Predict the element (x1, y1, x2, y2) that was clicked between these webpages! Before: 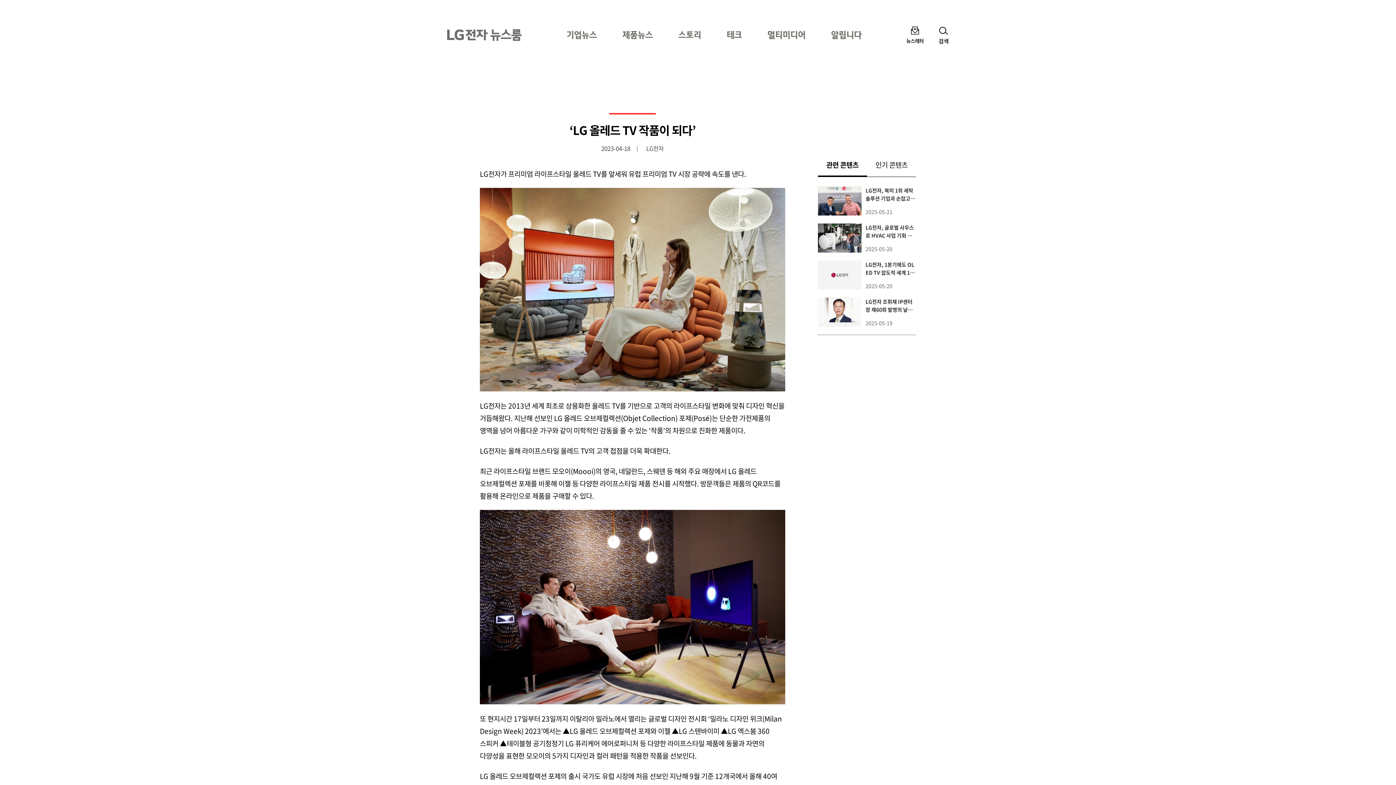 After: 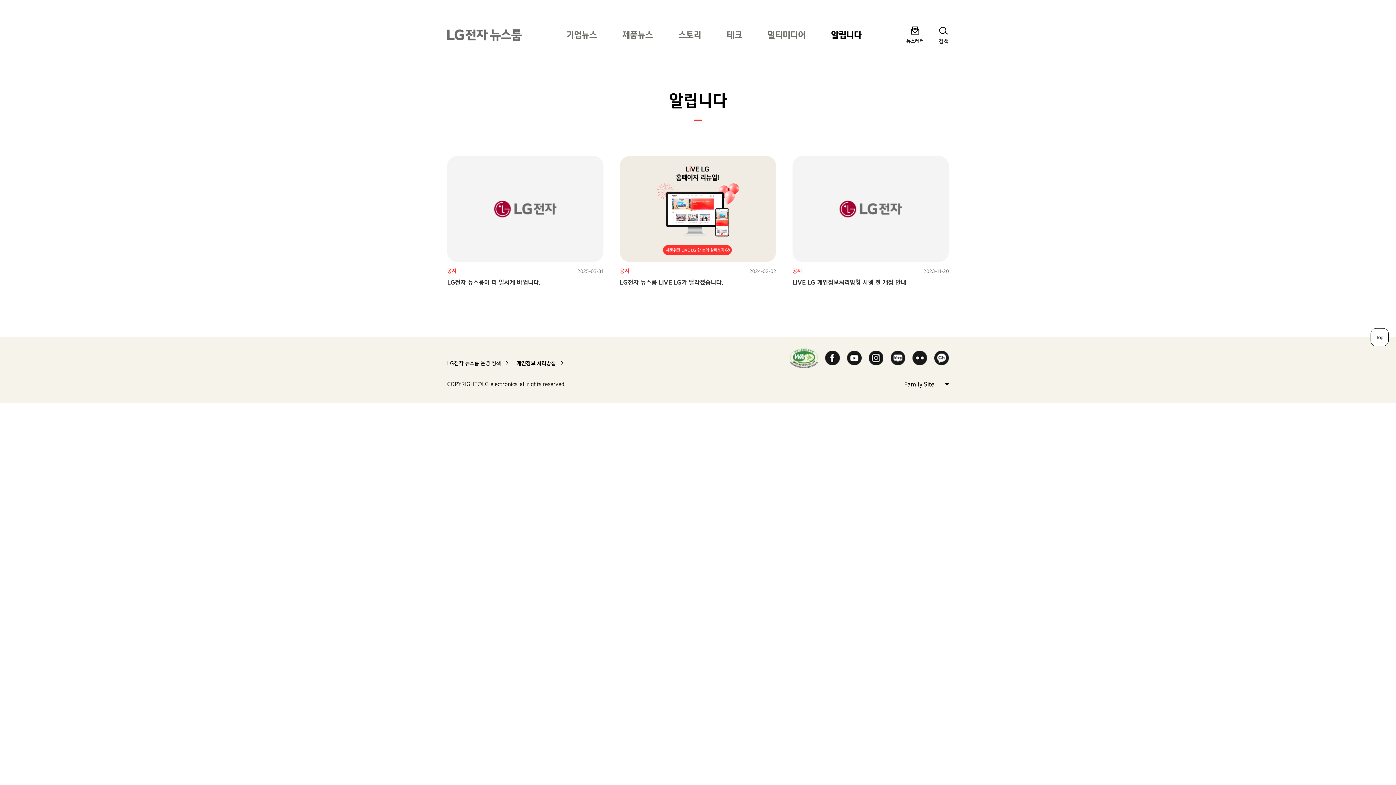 Action: label: 알립니다 bbox: (818, 21, 874, 47)